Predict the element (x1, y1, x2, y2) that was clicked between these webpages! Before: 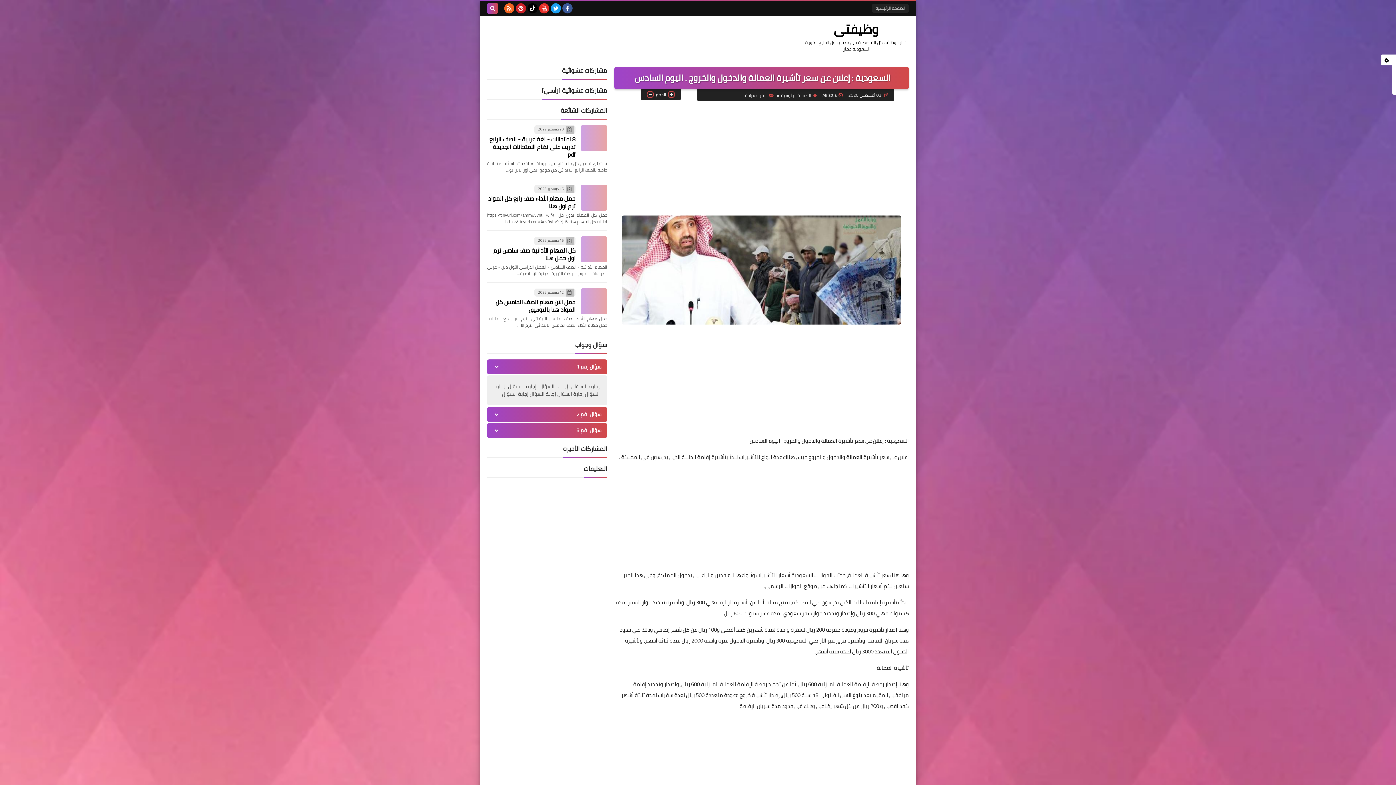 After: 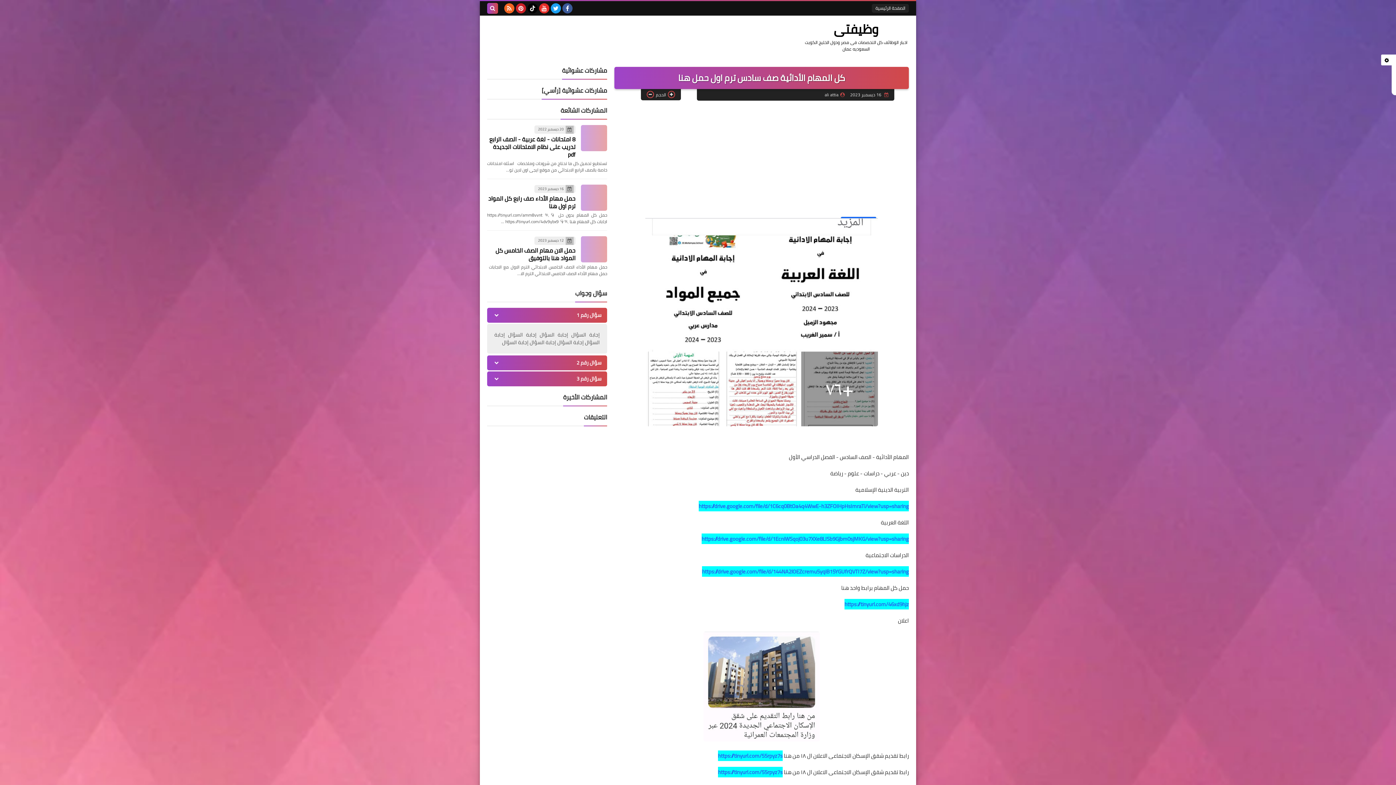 Action: bbox: (493, 244, 575, 263) label: كل المهام الأدائية صف سادس ترم اول حمل هنا